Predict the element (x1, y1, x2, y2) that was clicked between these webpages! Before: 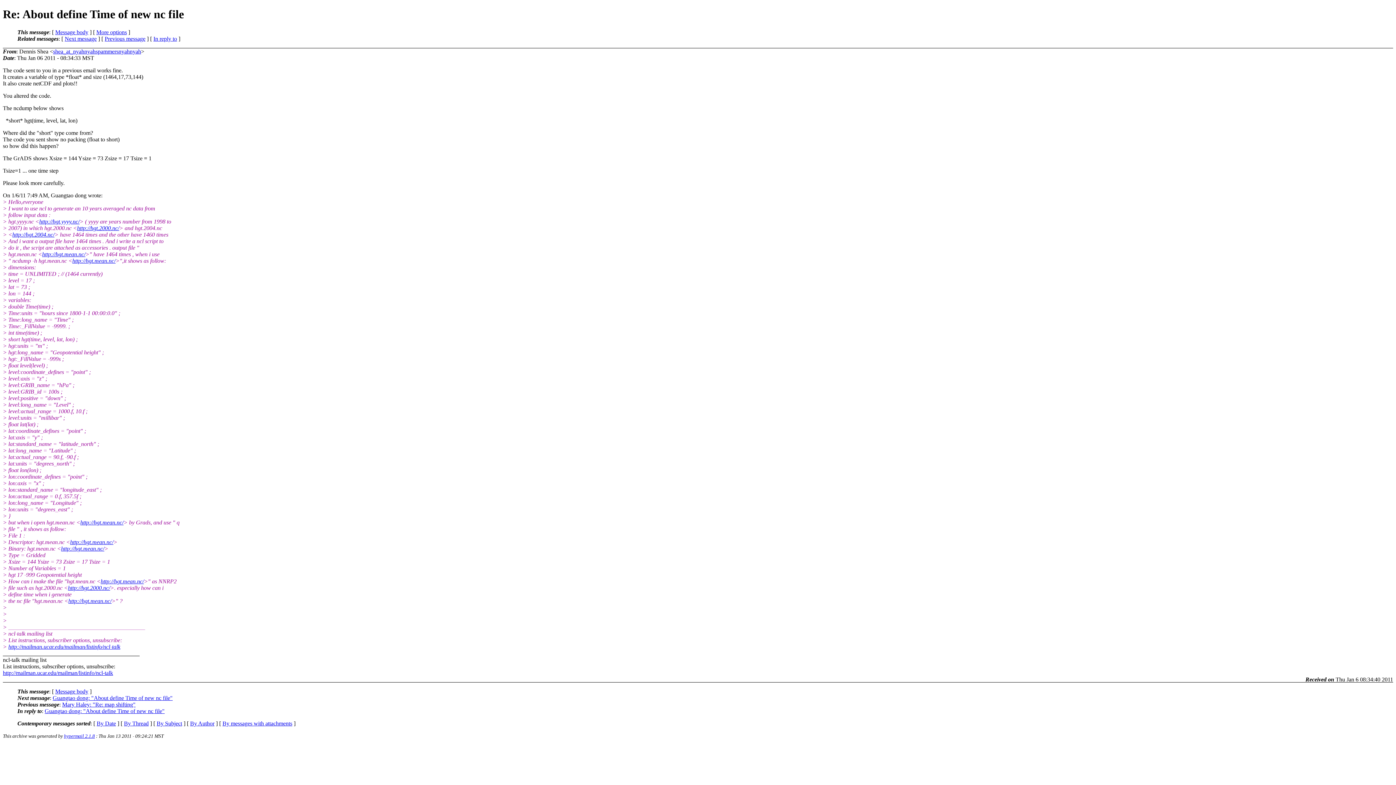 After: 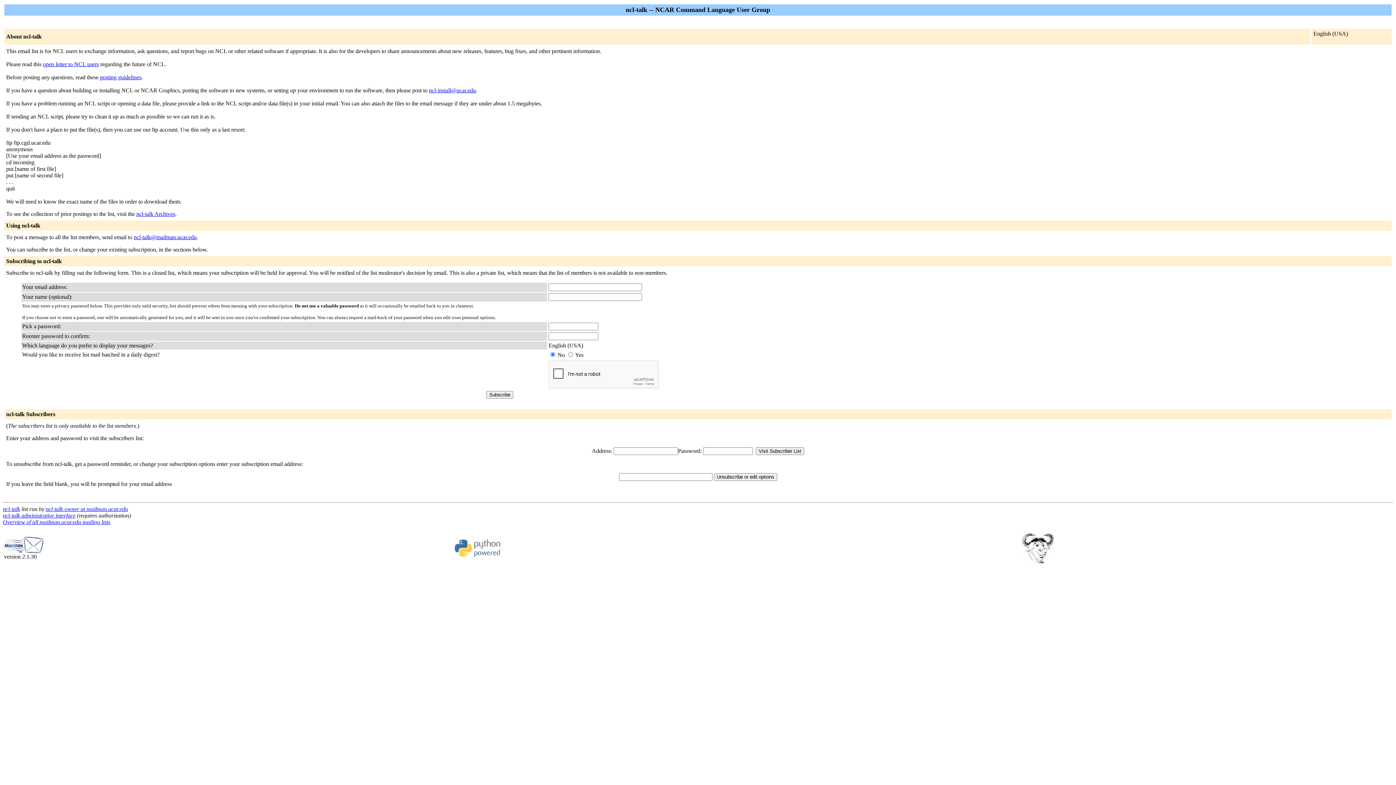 Action: bbox: (8, 643, 120, 650) label: http://mailman.ucar.edu/mailman/listinfo/ncl-talk